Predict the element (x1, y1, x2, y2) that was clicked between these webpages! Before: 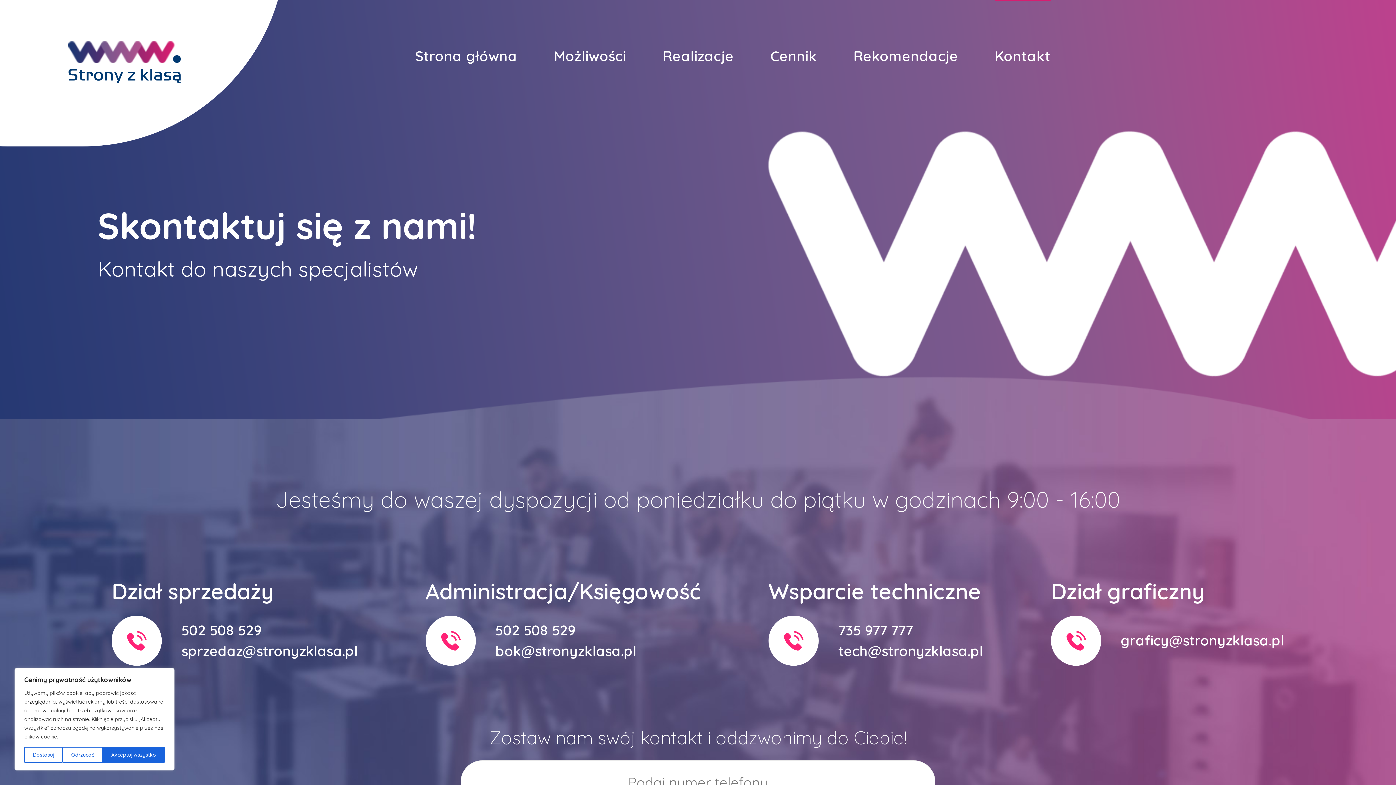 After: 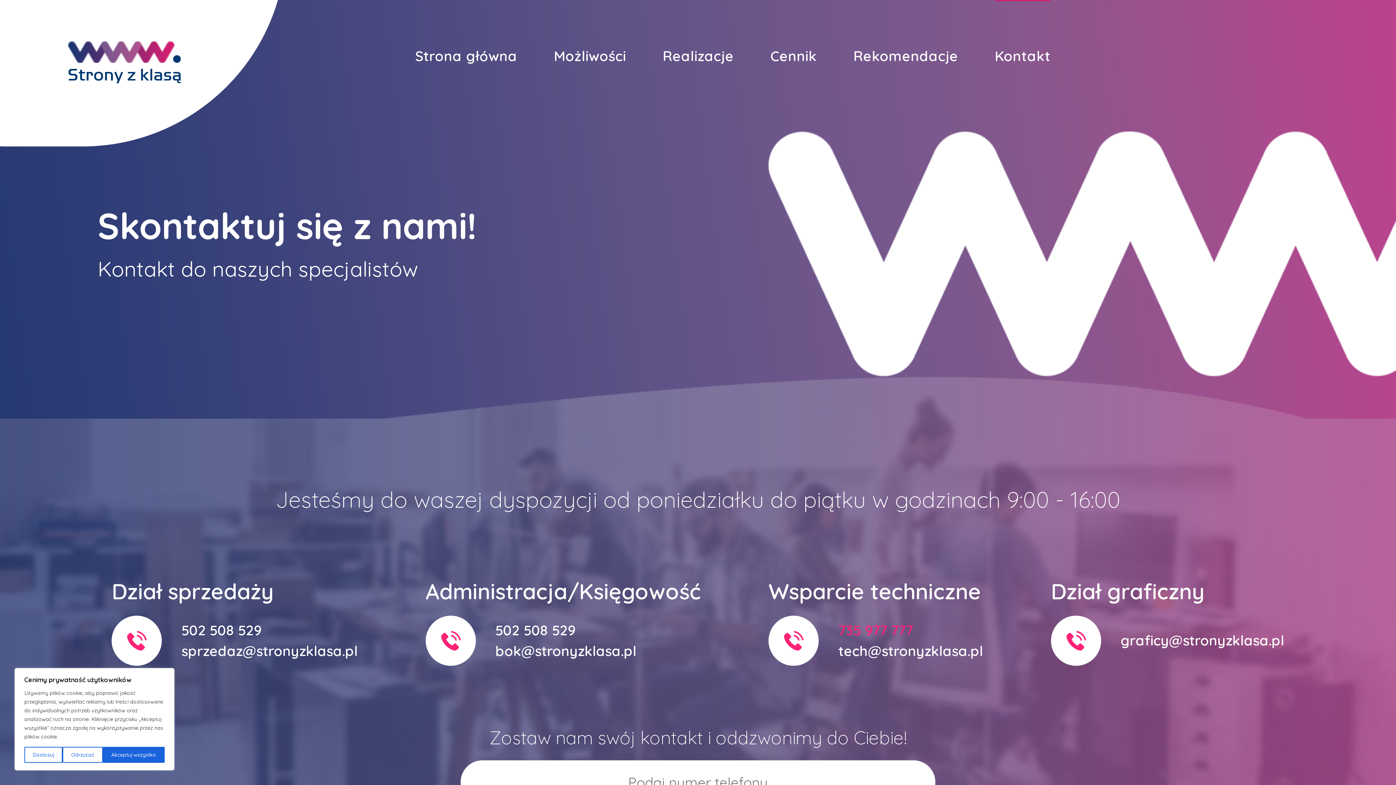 Action: bbox: (838, 621, 913, 639) label: 735 977 777